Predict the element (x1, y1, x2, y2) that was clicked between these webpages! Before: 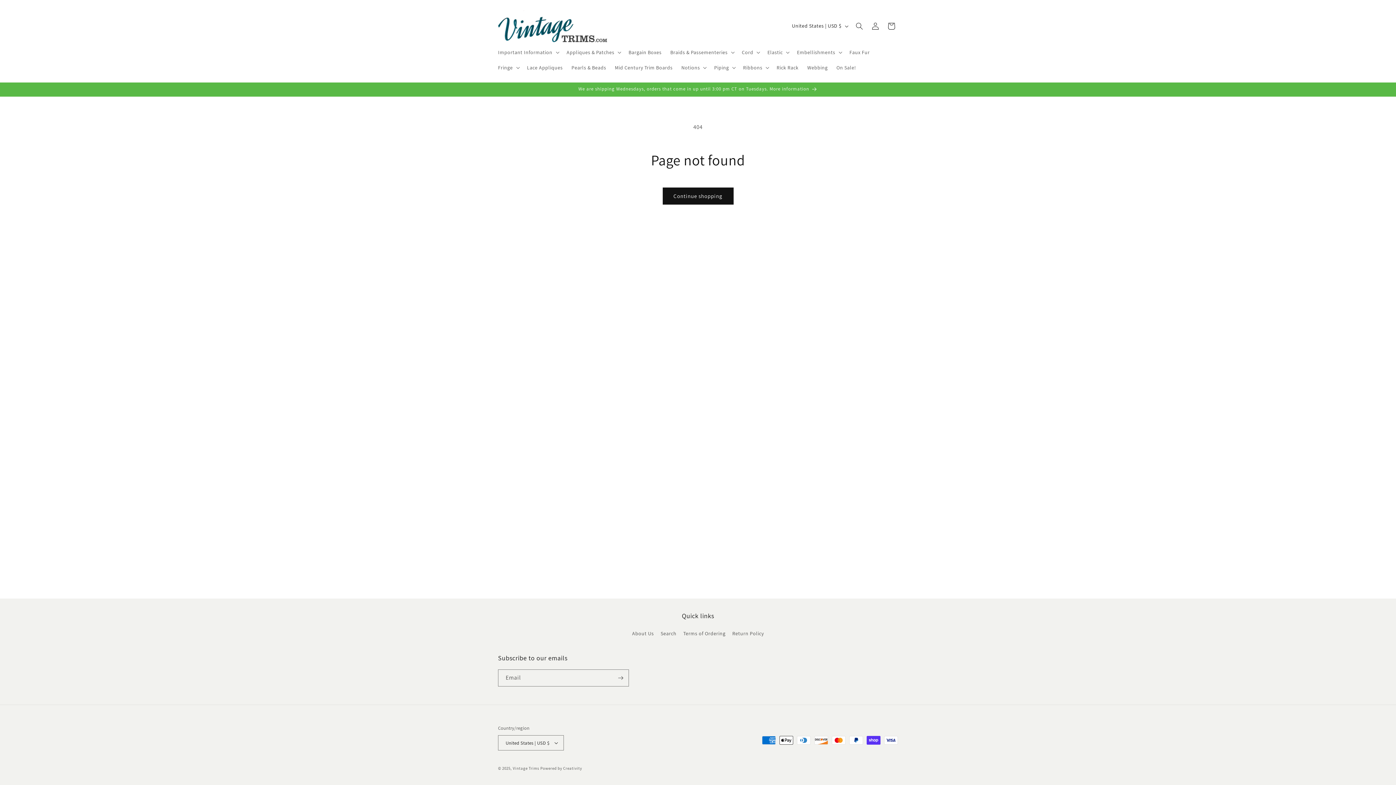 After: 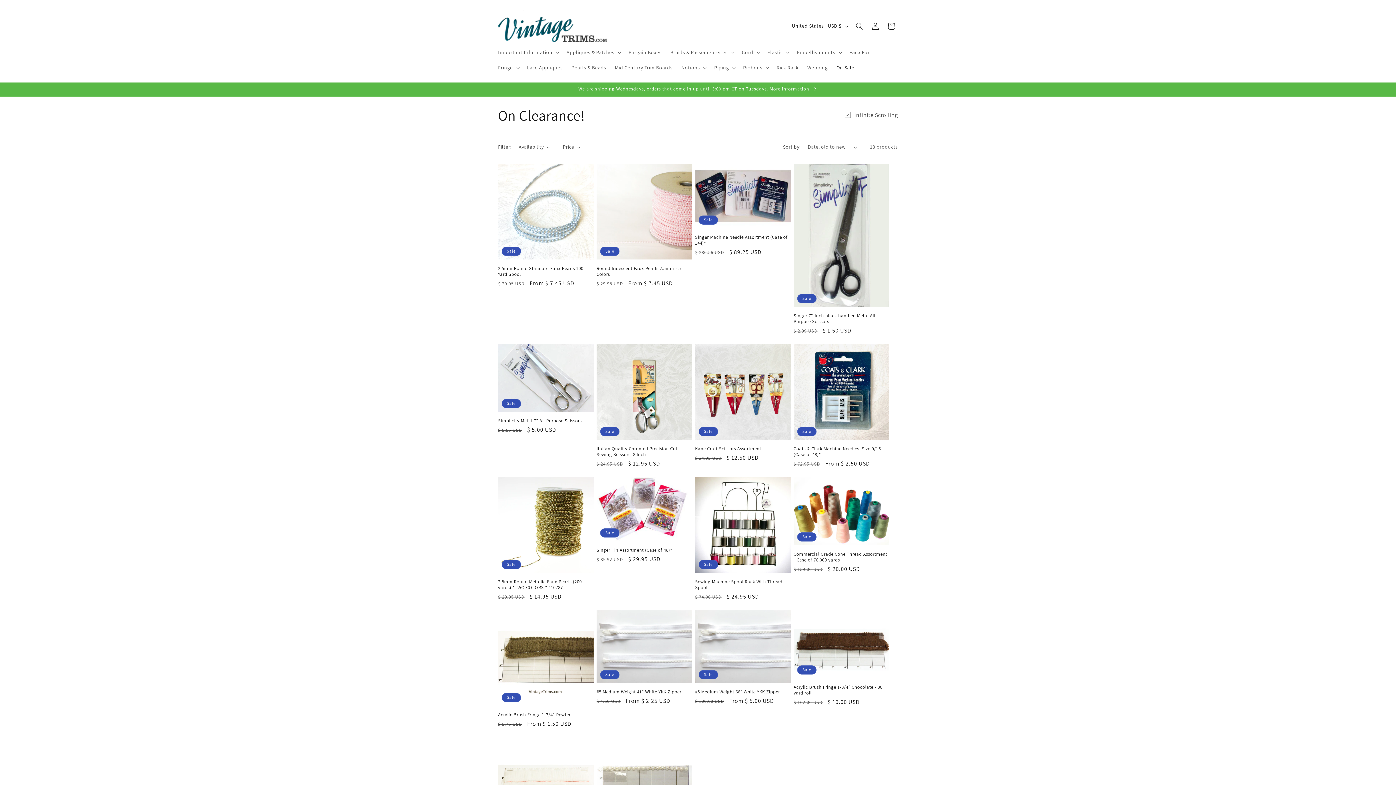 Action: bbox: (832, 60, 860, 75) label: On Sale!